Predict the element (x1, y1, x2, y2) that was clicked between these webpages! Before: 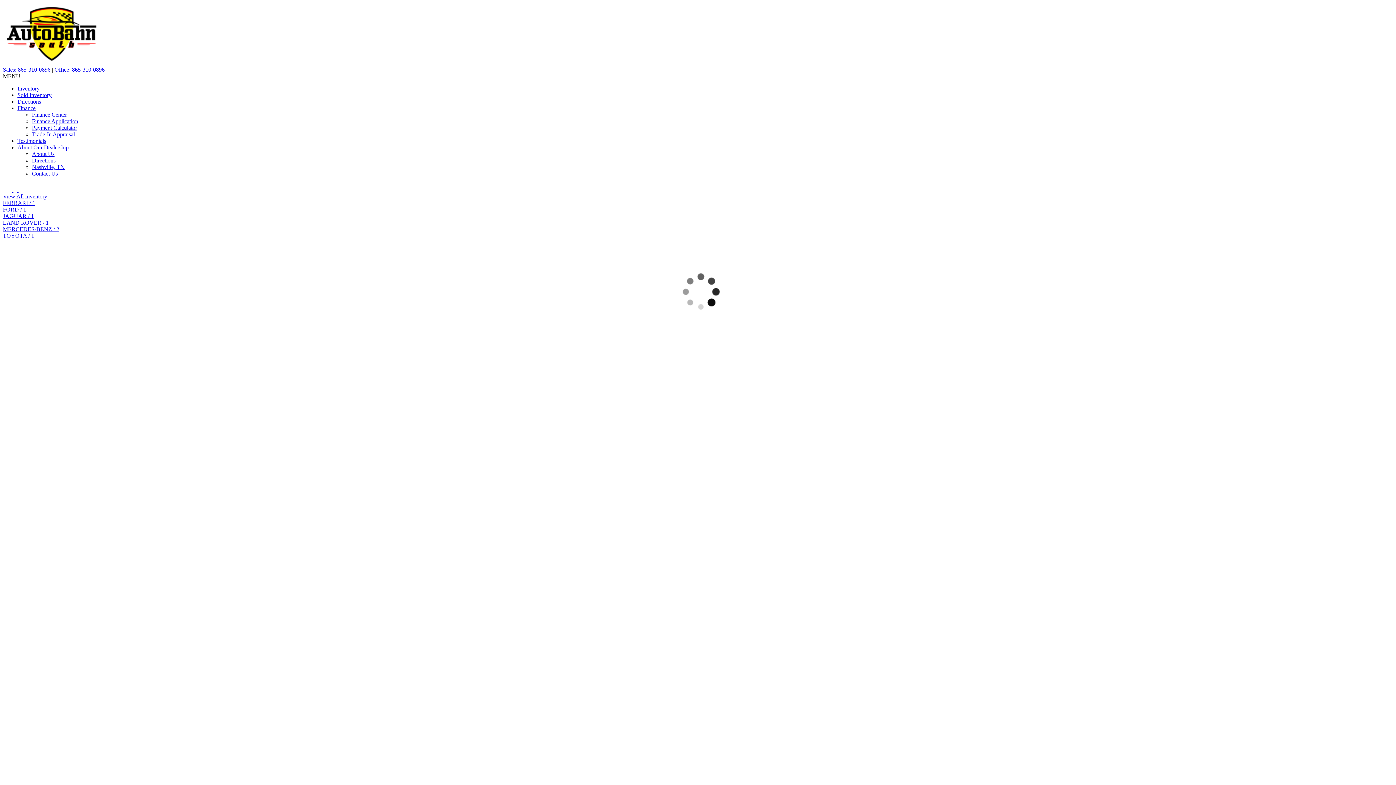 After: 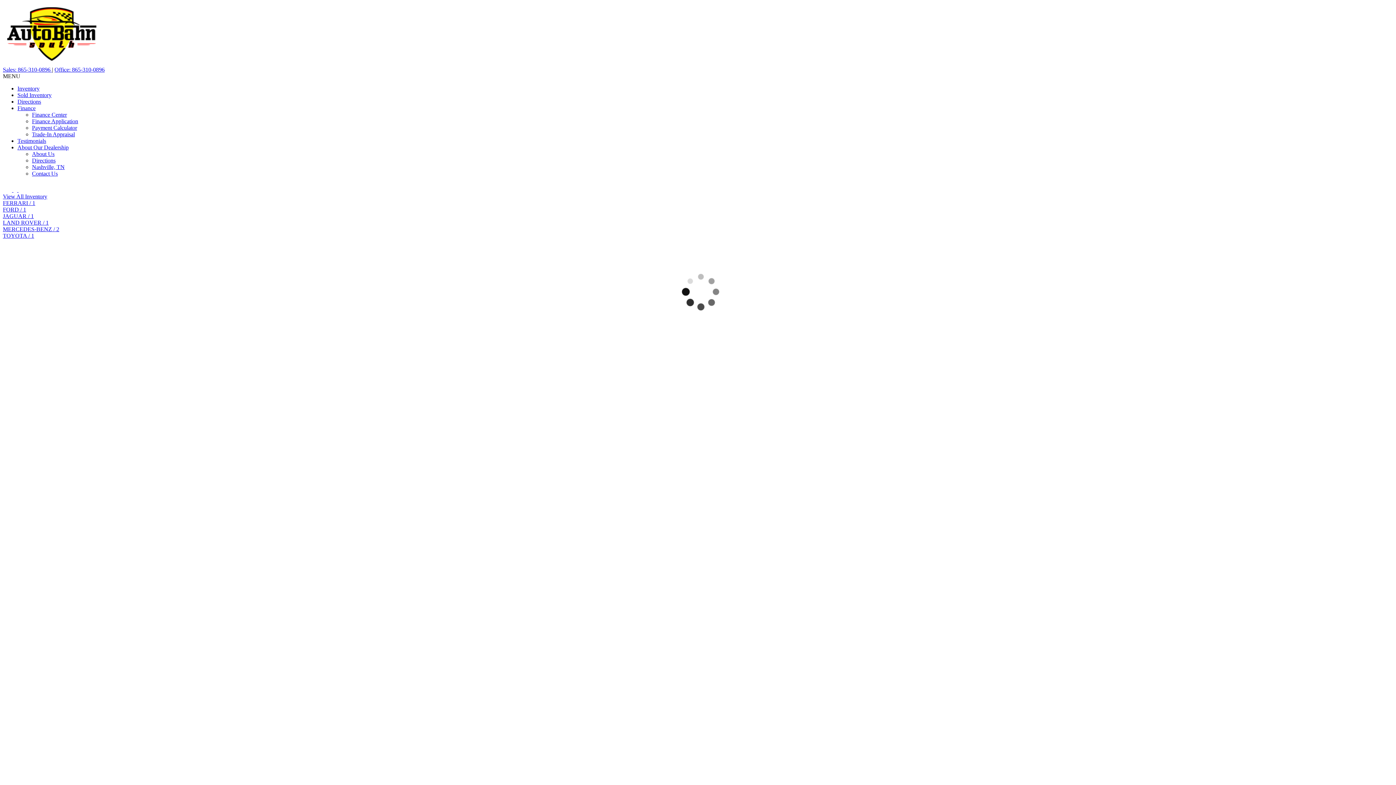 Action: bbox: (18, 186, 26, 193)